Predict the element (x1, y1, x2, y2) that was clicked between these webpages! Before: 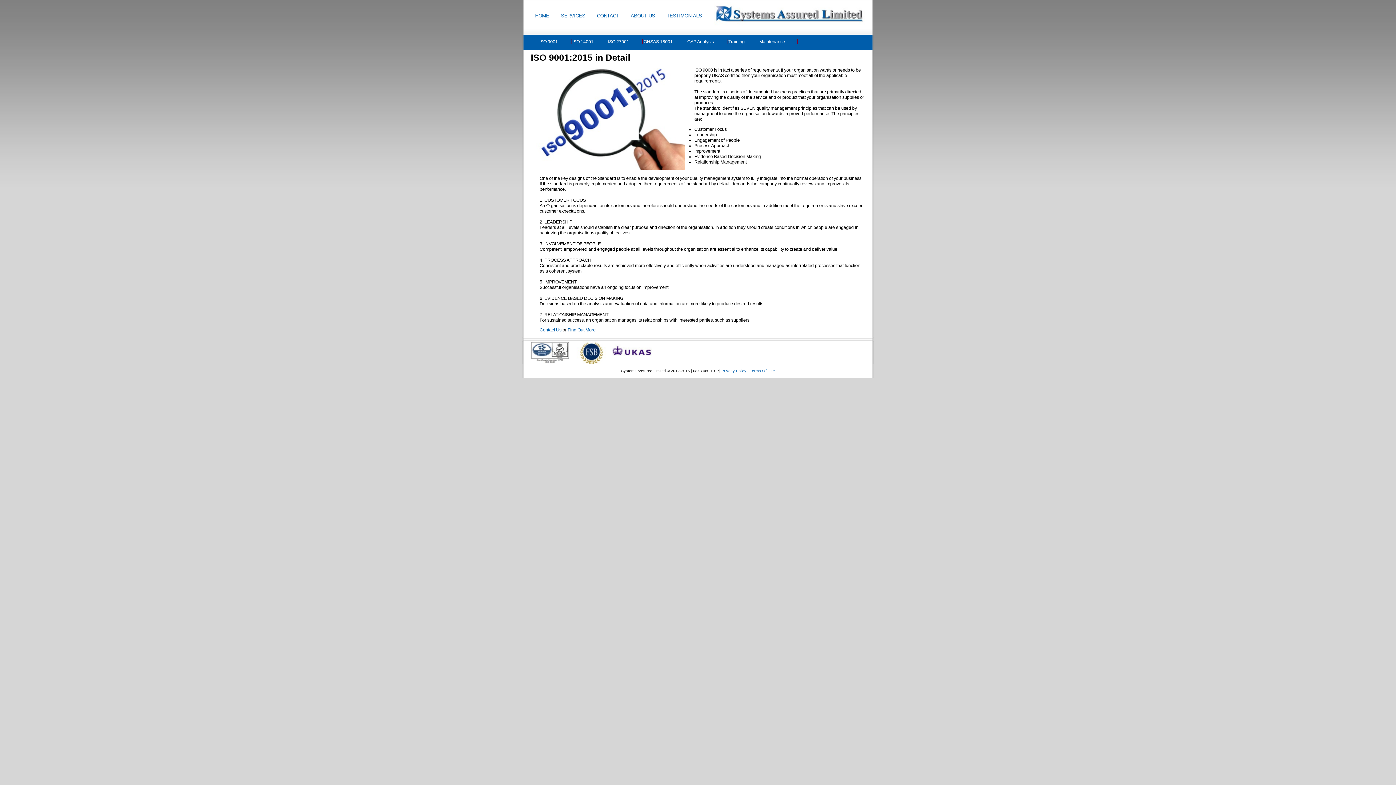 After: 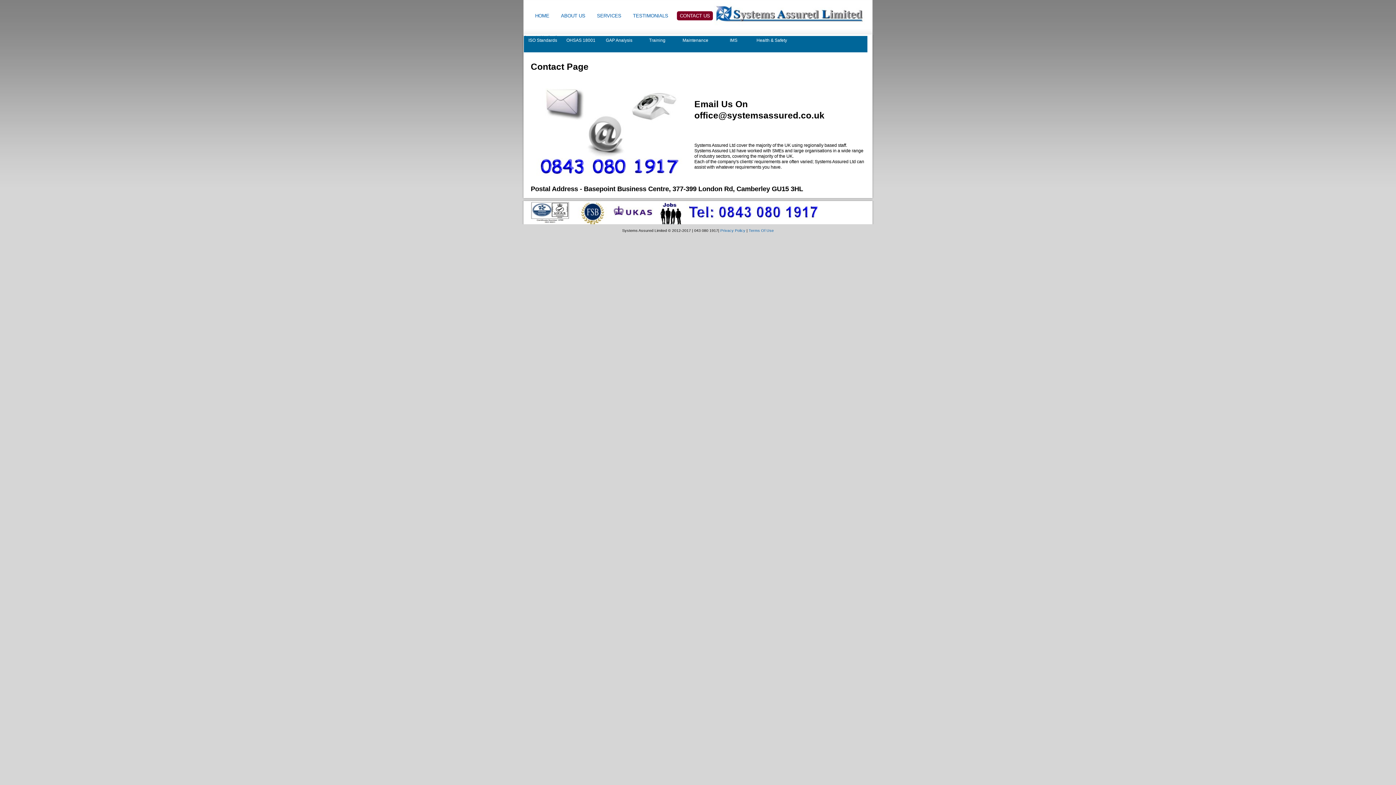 Action: bbox: (594, 11, 622, 20) label: CONTACT